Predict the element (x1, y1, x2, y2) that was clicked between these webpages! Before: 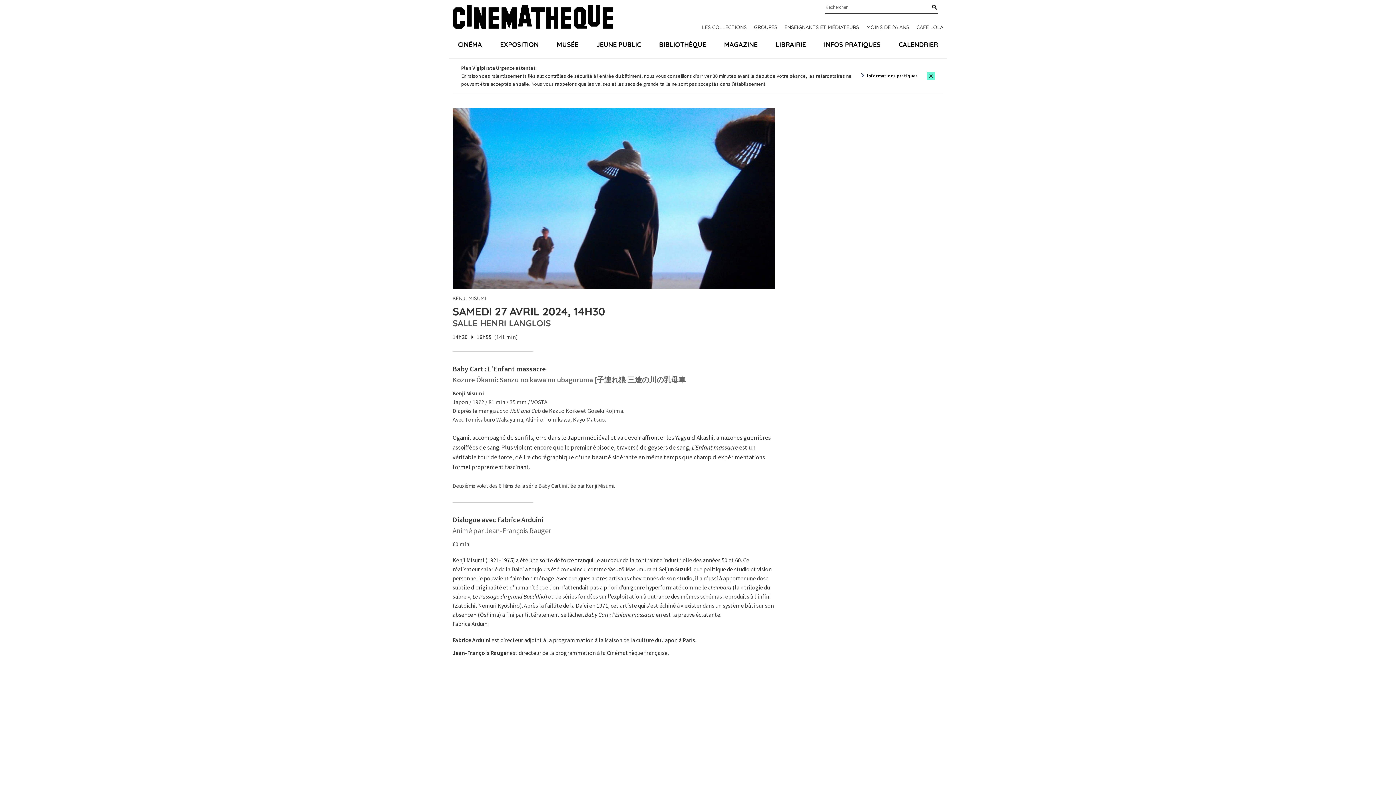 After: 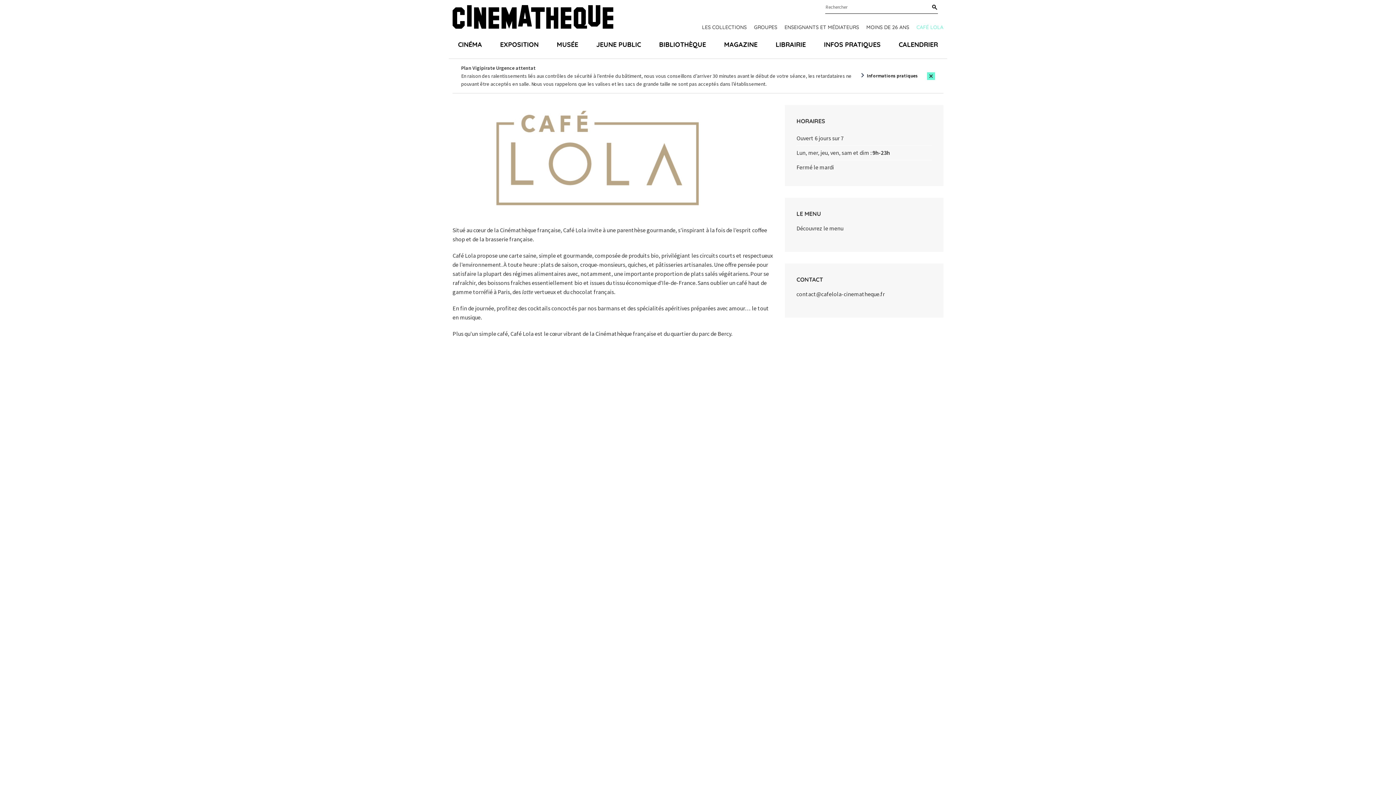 Action: label: CAFÉ LOLA bbox: (916, 23, 943, 30)